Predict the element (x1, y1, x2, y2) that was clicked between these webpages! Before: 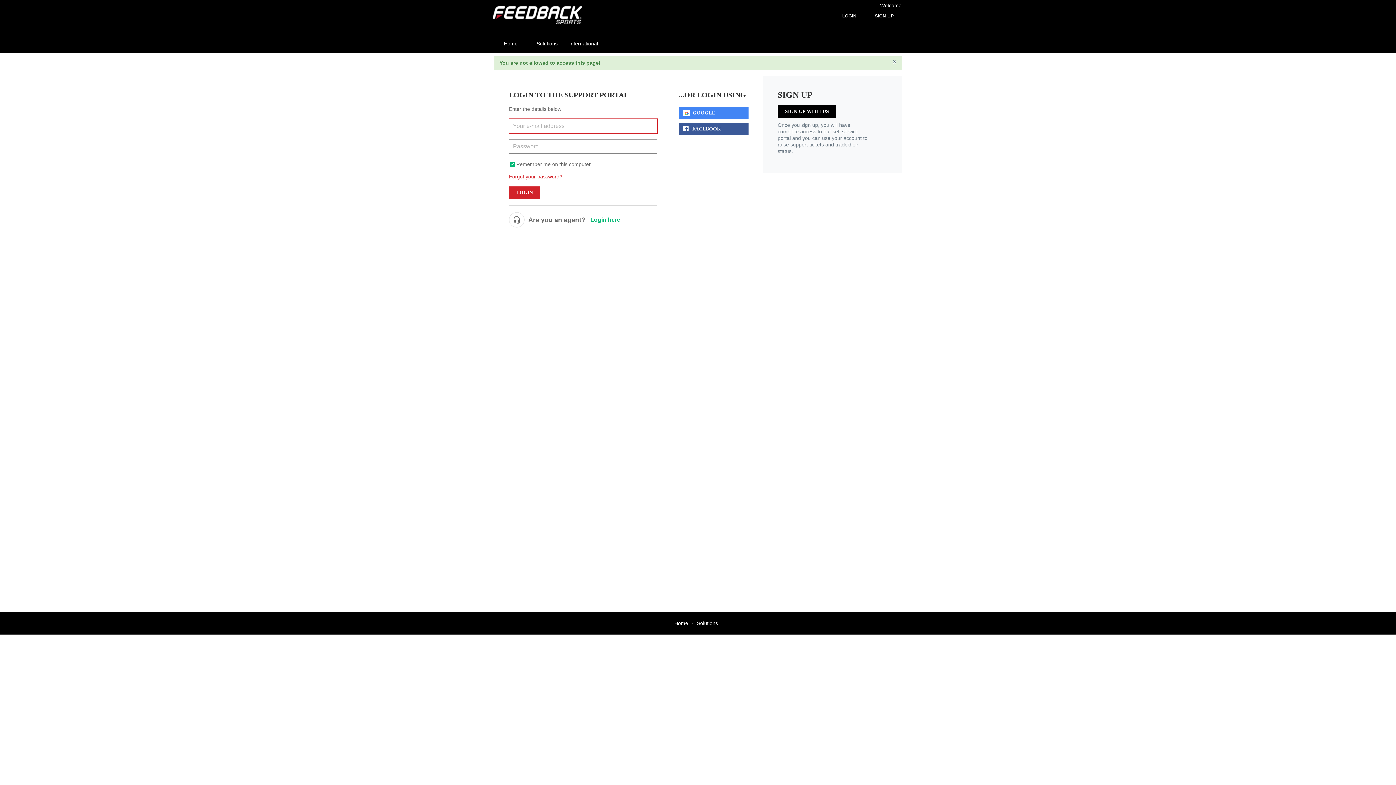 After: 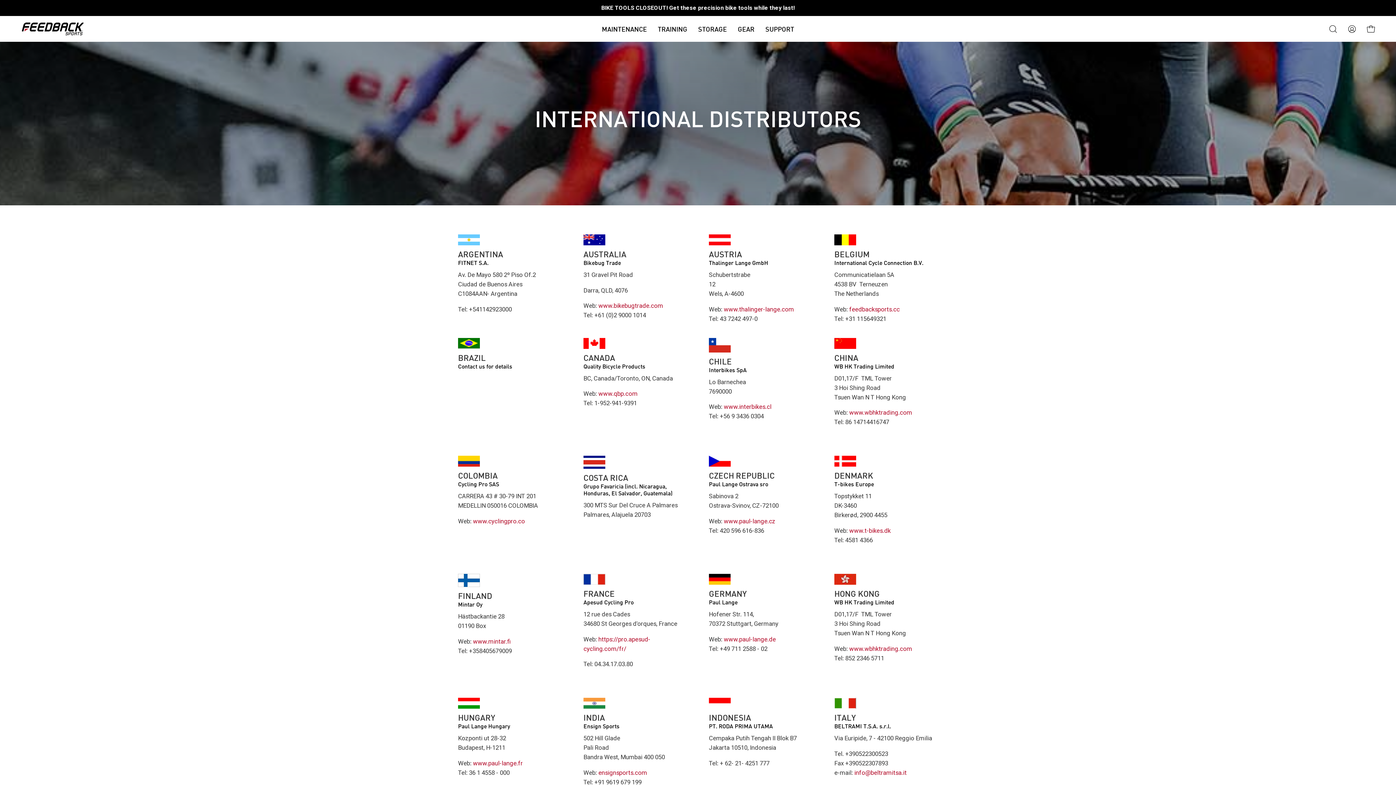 Action: label: International bbox: (567, 36, 600, 52)